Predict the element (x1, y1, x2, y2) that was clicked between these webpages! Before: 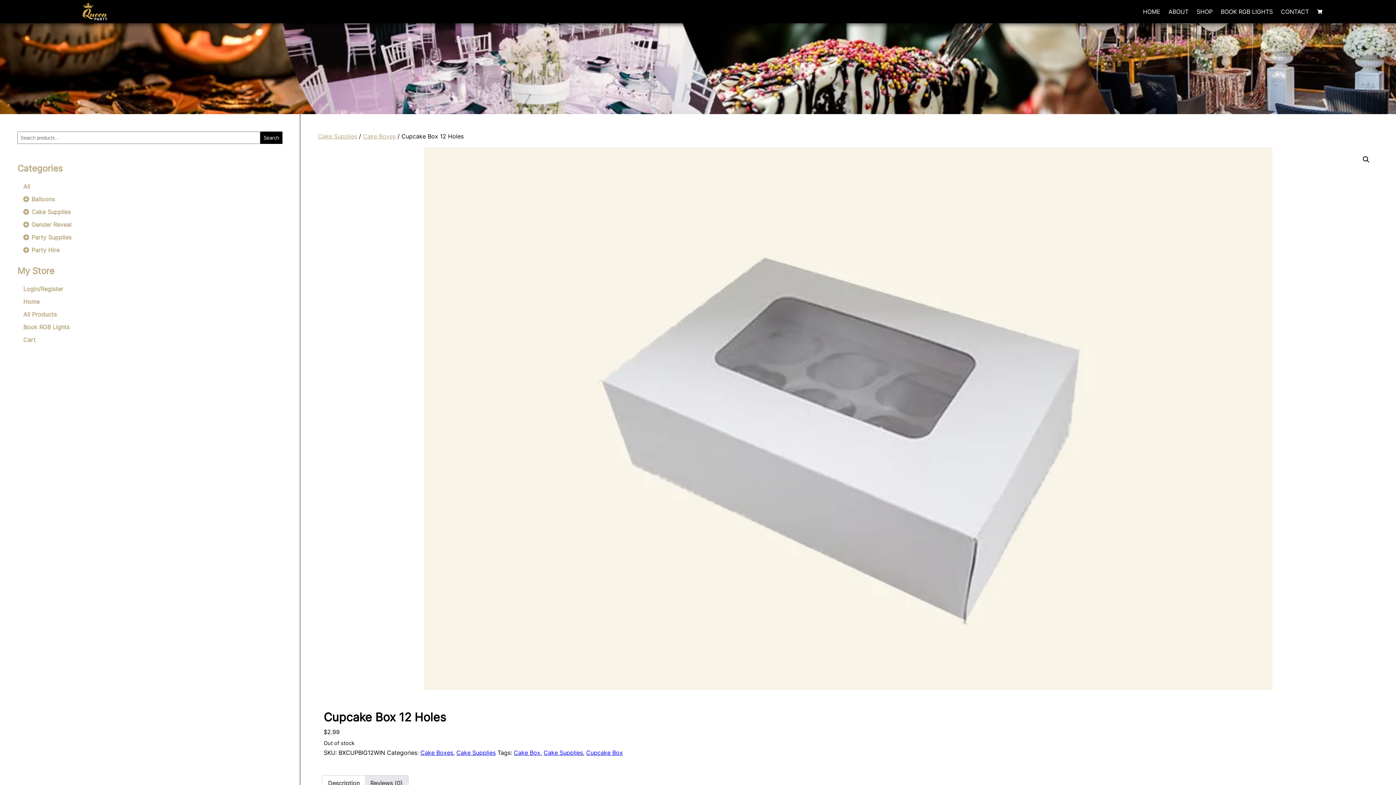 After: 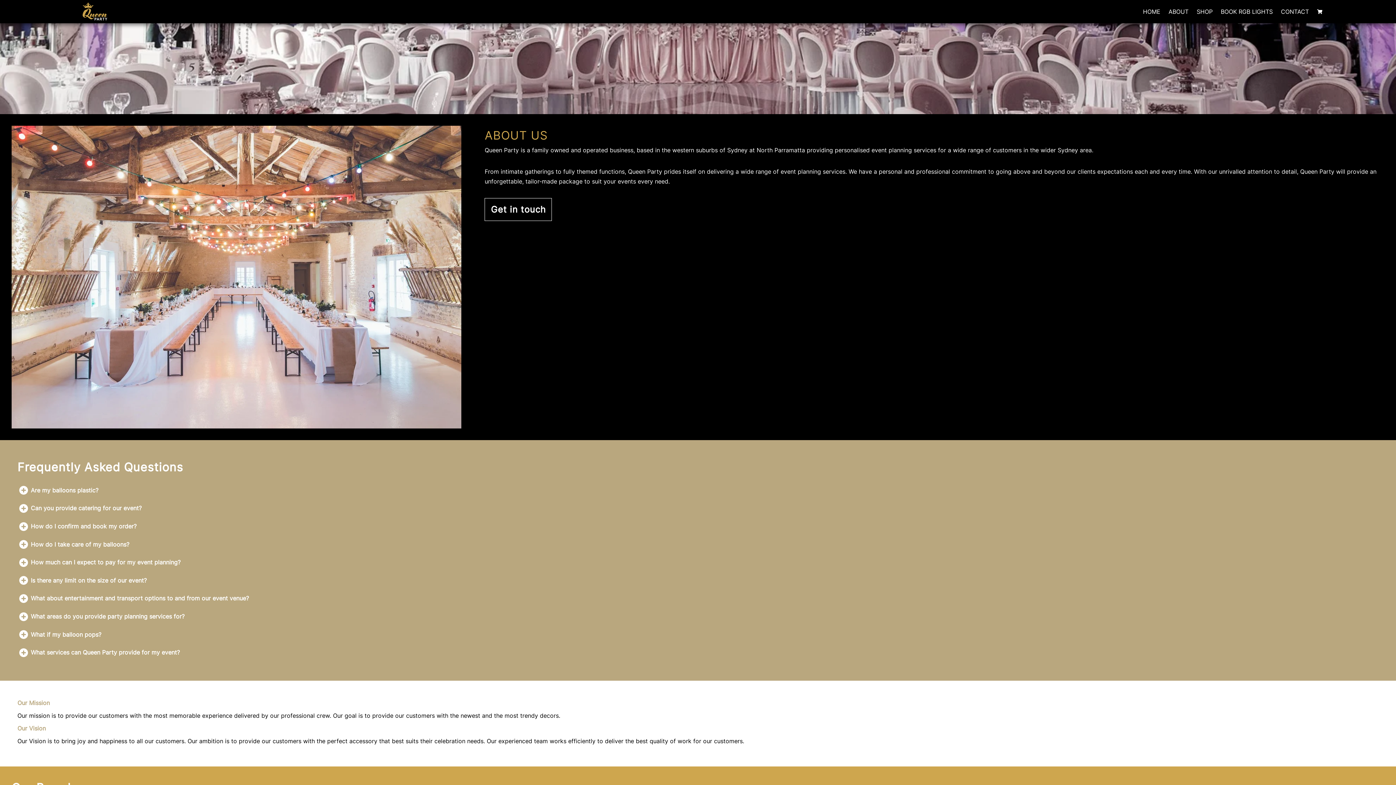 Action: label: ABOUT bbox: (1168, 6, 1188, 16)